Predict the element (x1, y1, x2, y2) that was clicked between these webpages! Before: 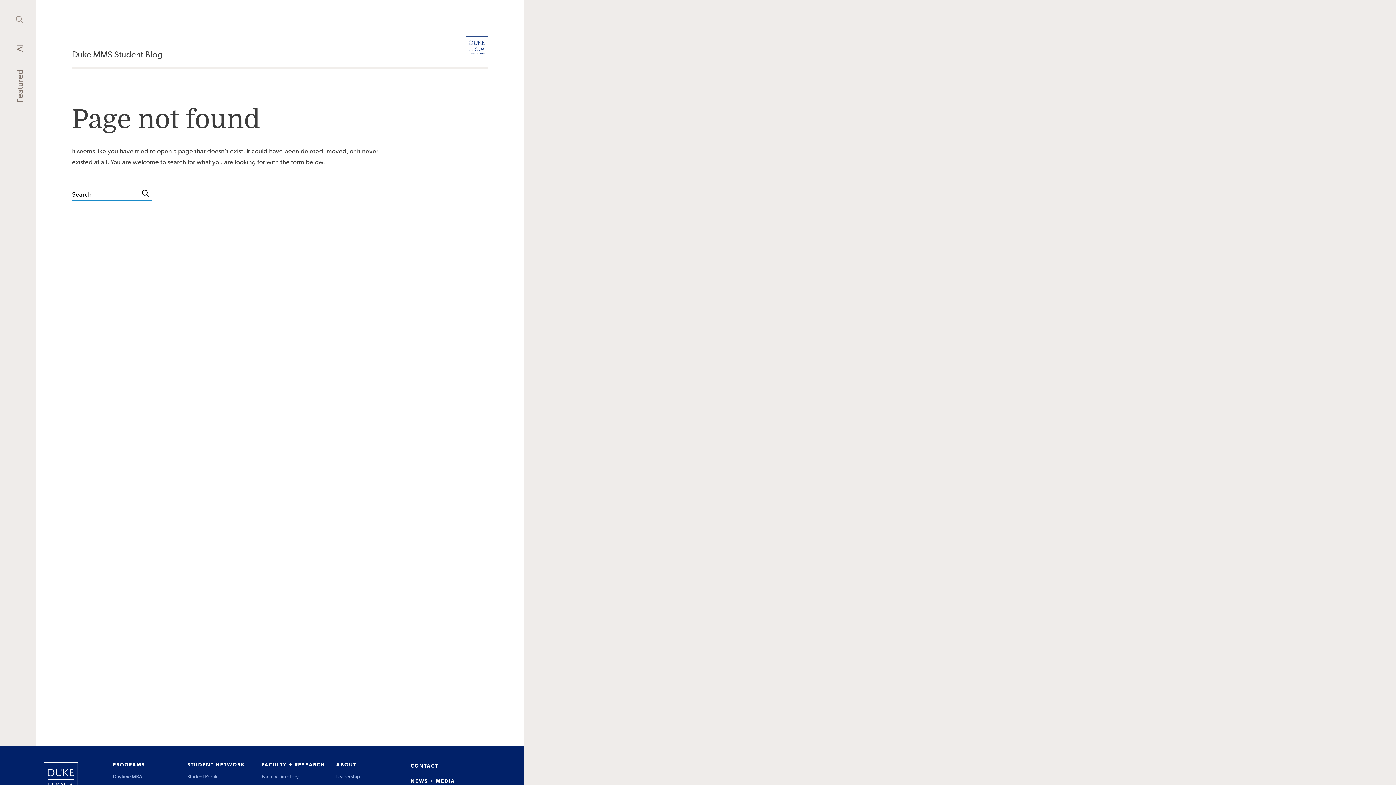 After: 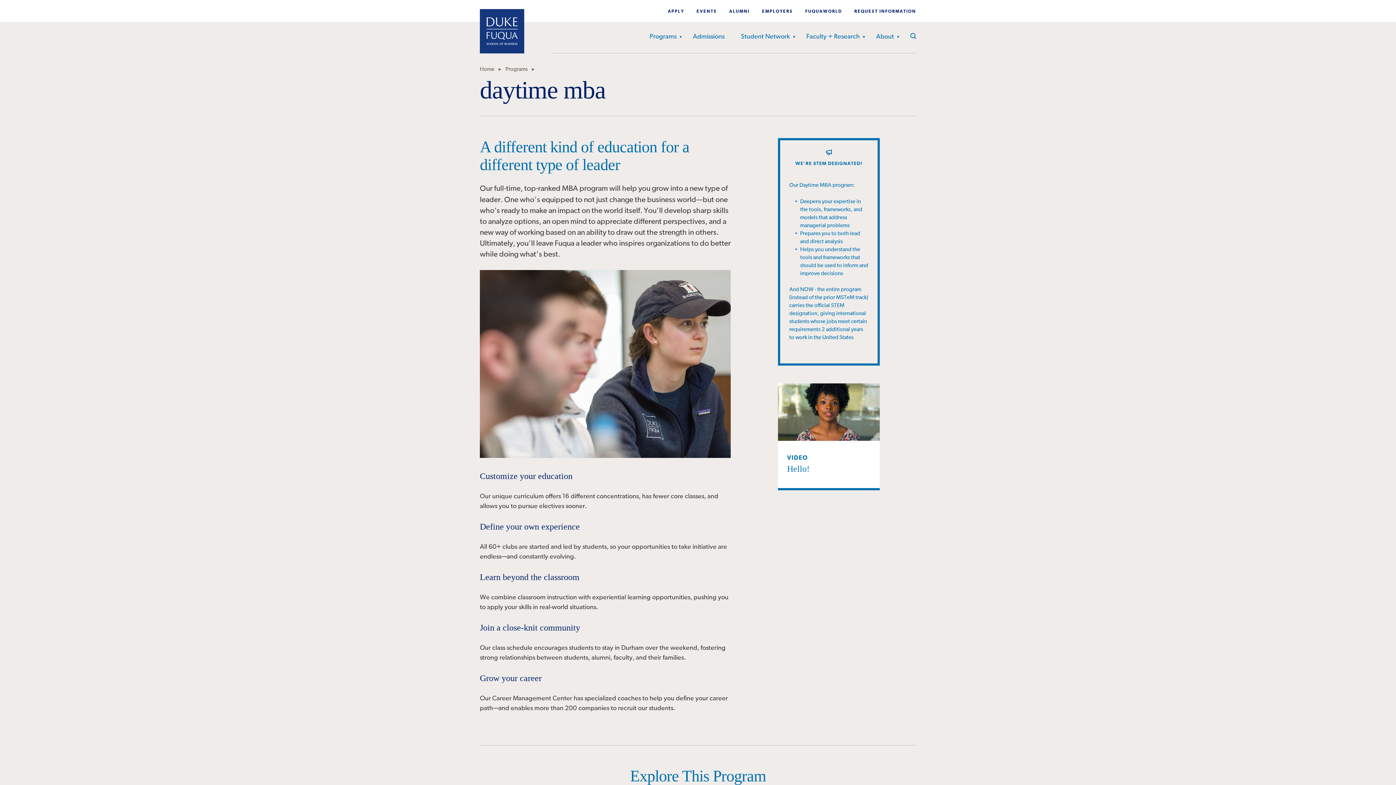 Action: bbox: (112, 774, 142, 780) label: Daytime MBA